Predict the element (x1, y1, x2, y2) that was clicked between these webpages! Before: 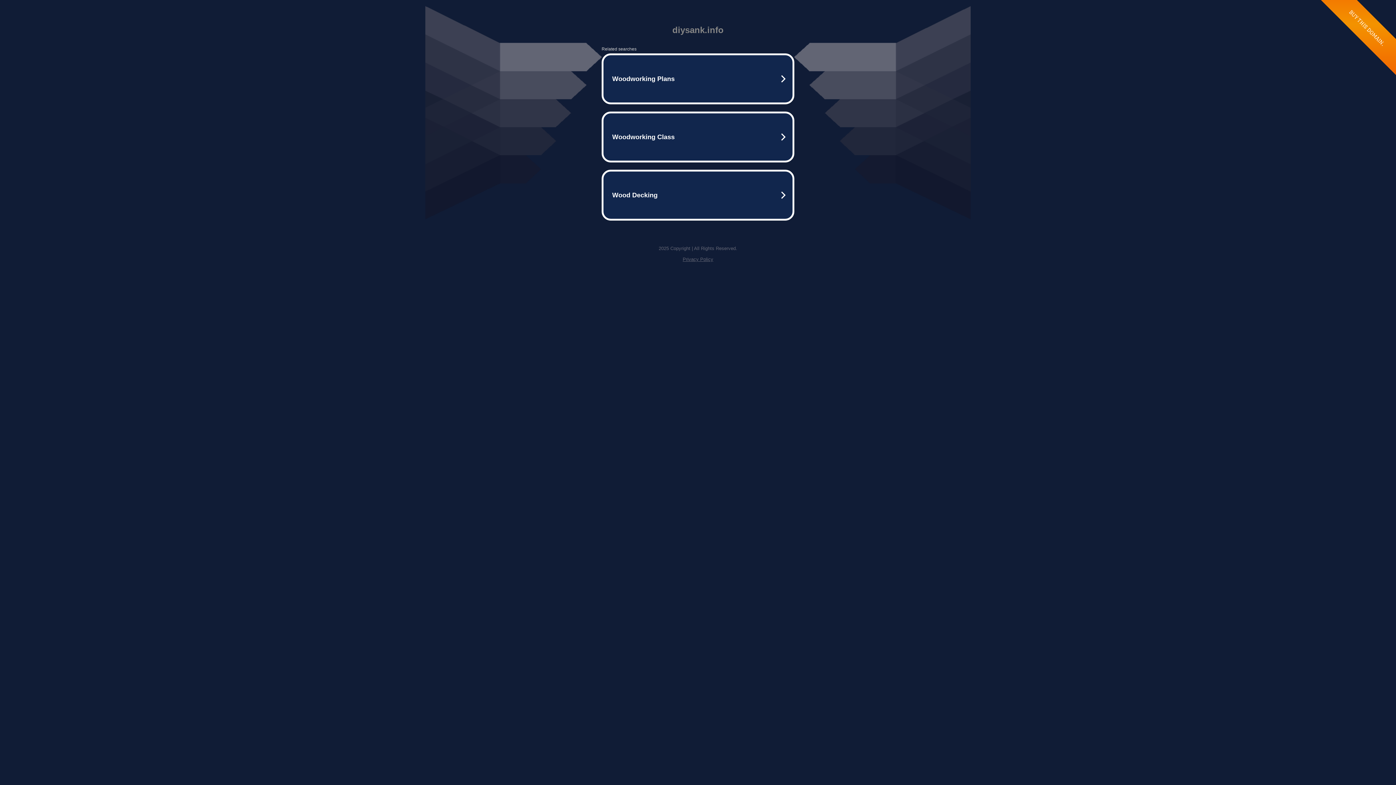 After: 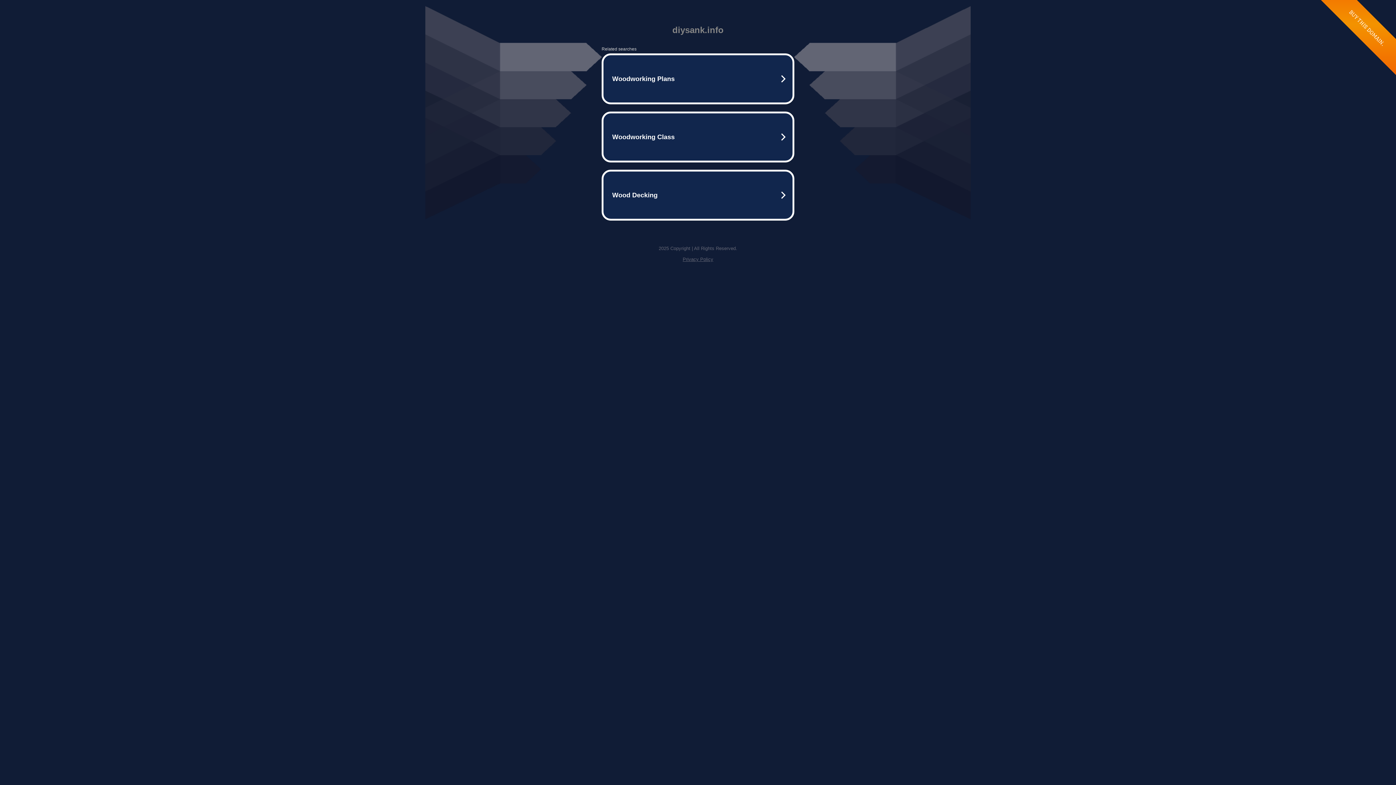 Action: bbox: (682, 256, 713, 262) label: Privacy Policy